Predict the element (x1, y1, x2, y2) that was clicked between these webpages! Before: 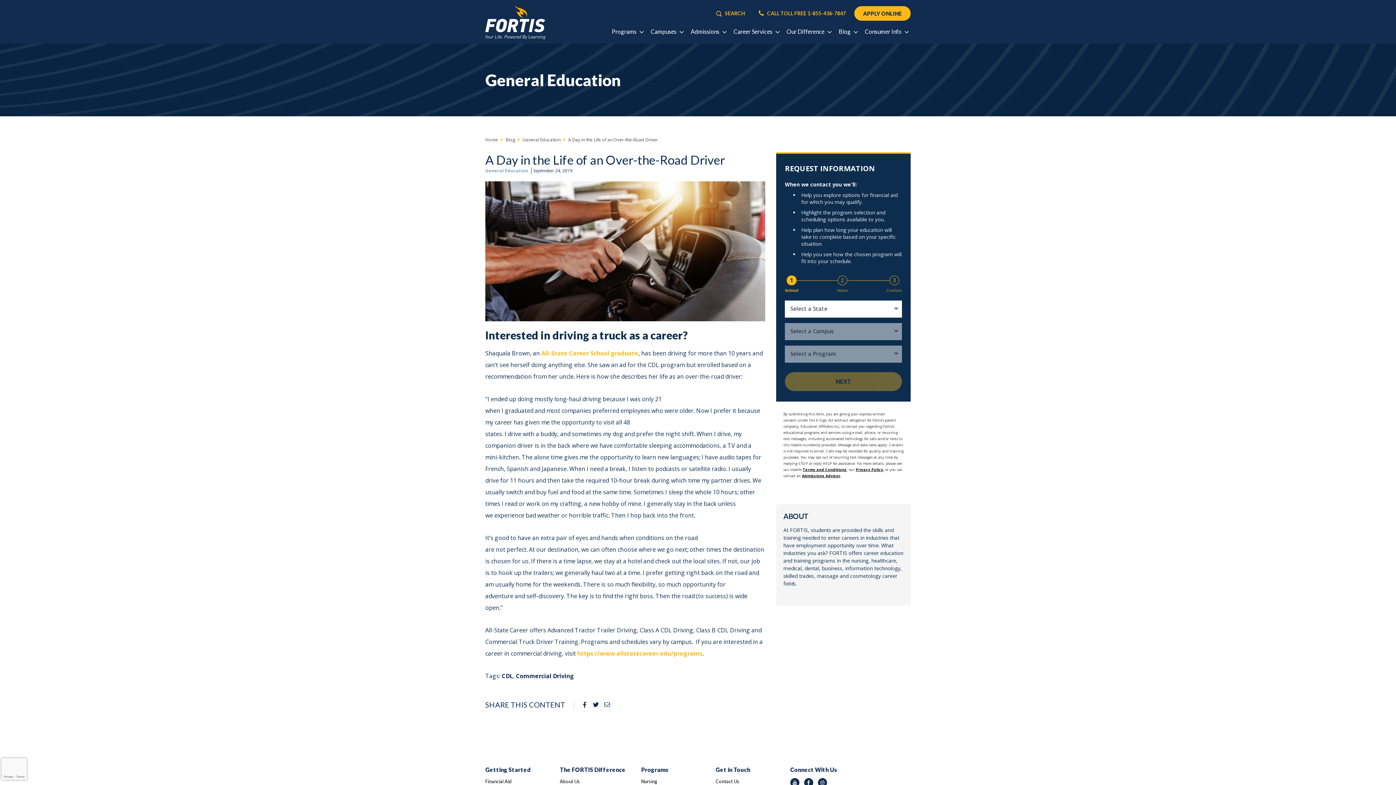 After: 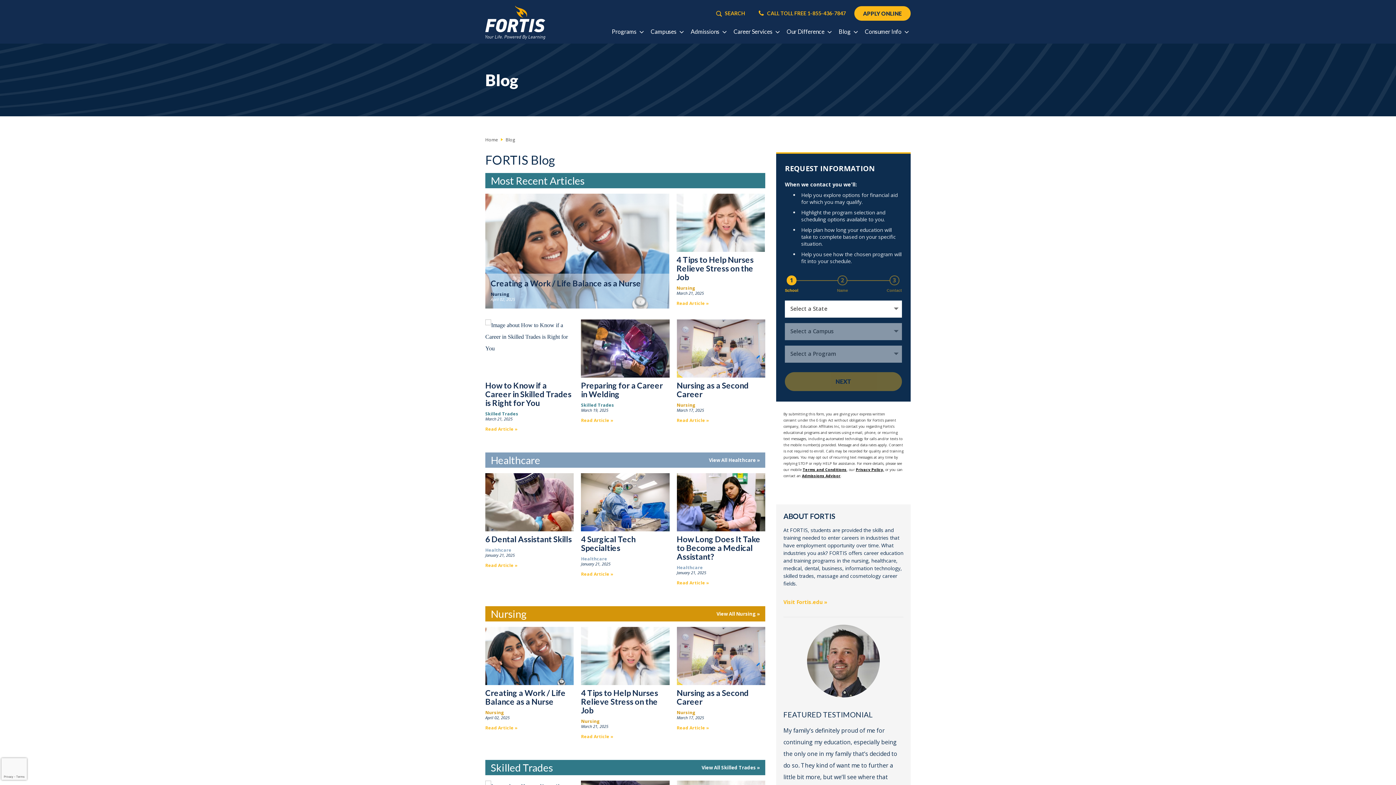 Action: bbox: (505, 136, 515, 142) label: Blog